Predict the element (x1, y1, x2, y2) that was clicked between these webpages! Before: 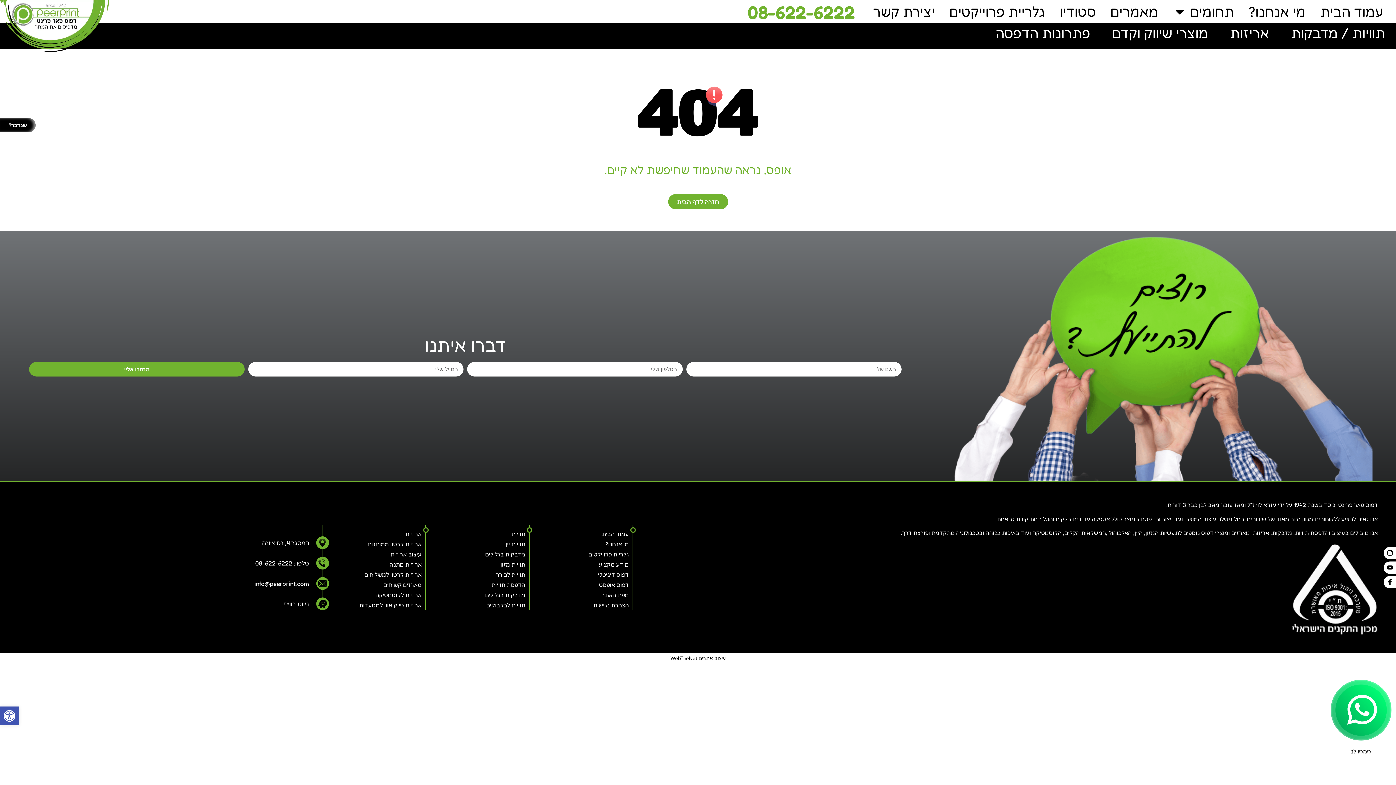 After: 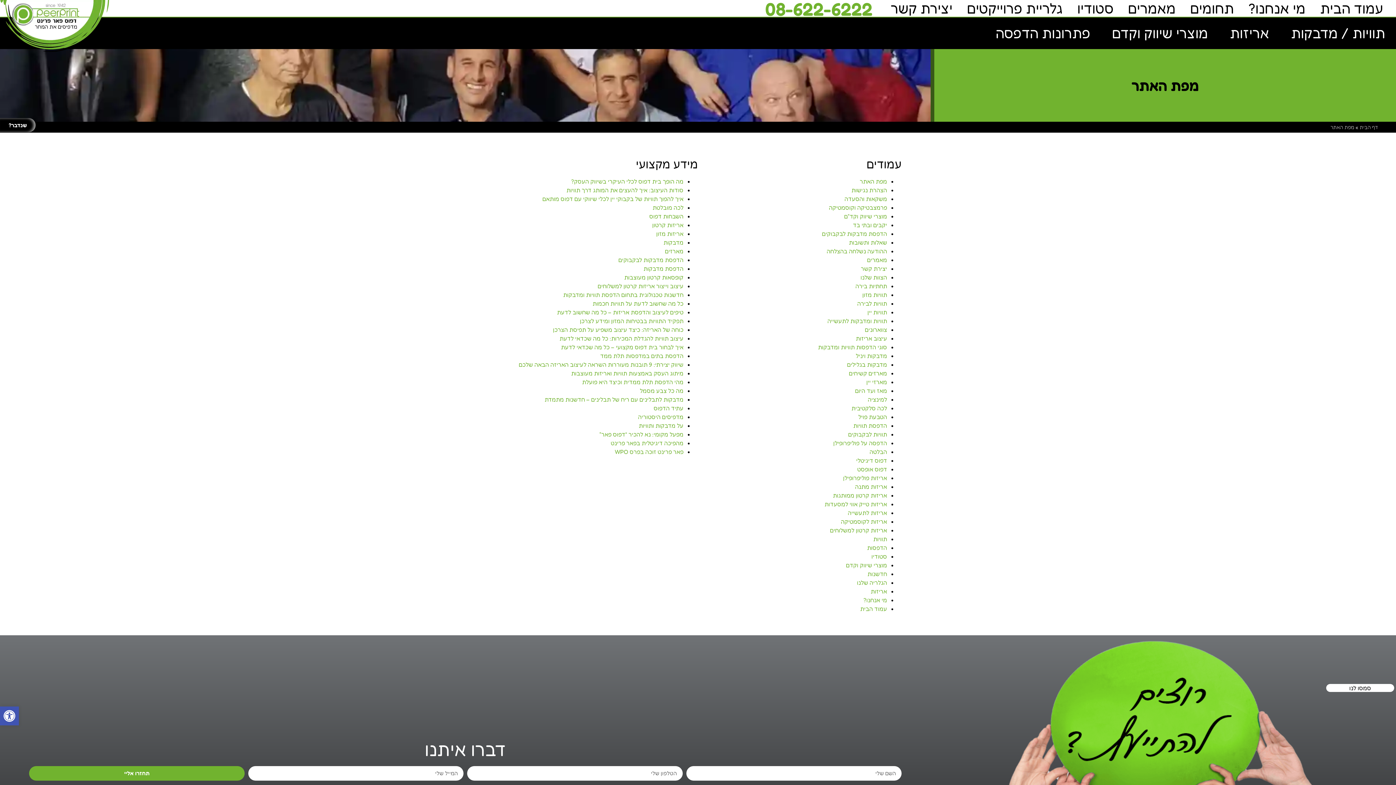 Action: label: מפת האתר bbox: (529, 590, 629, 600)